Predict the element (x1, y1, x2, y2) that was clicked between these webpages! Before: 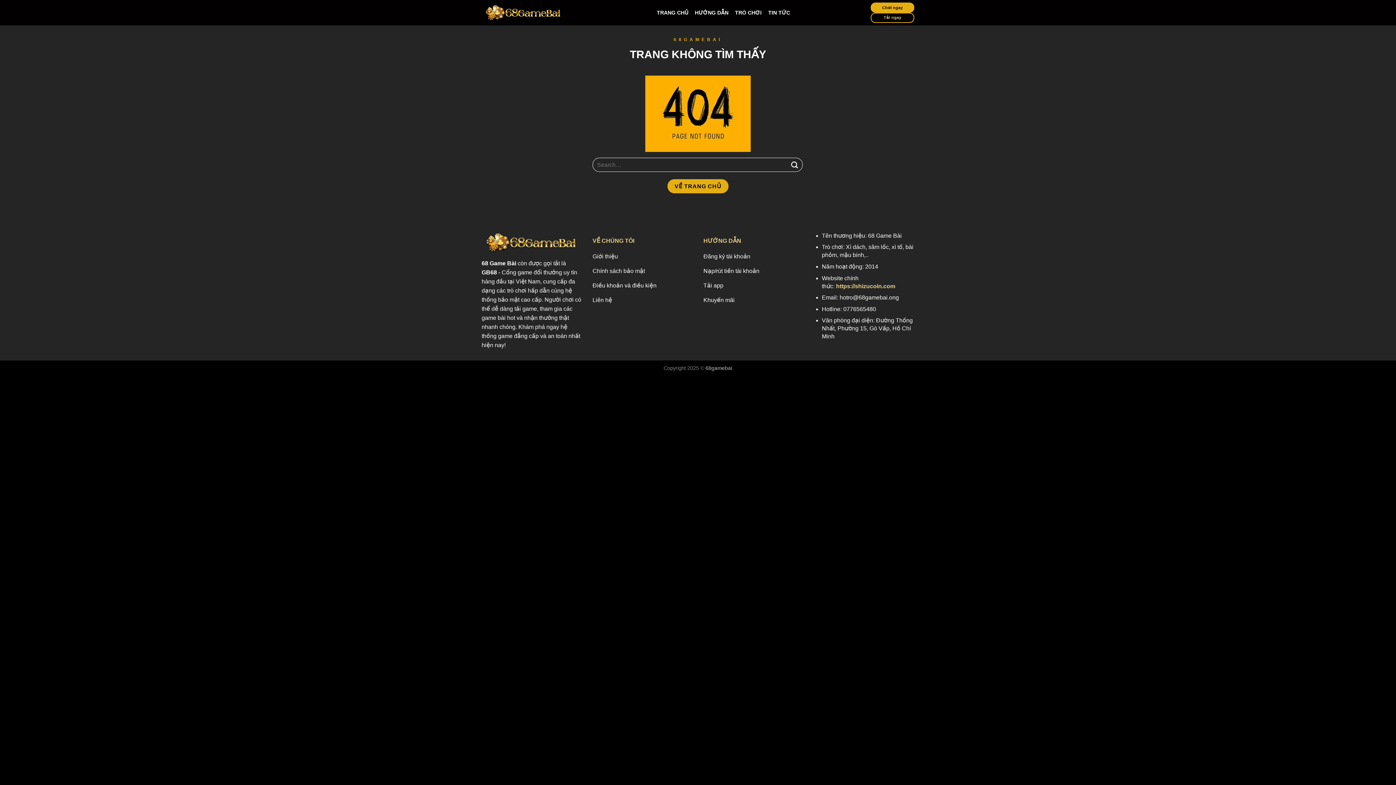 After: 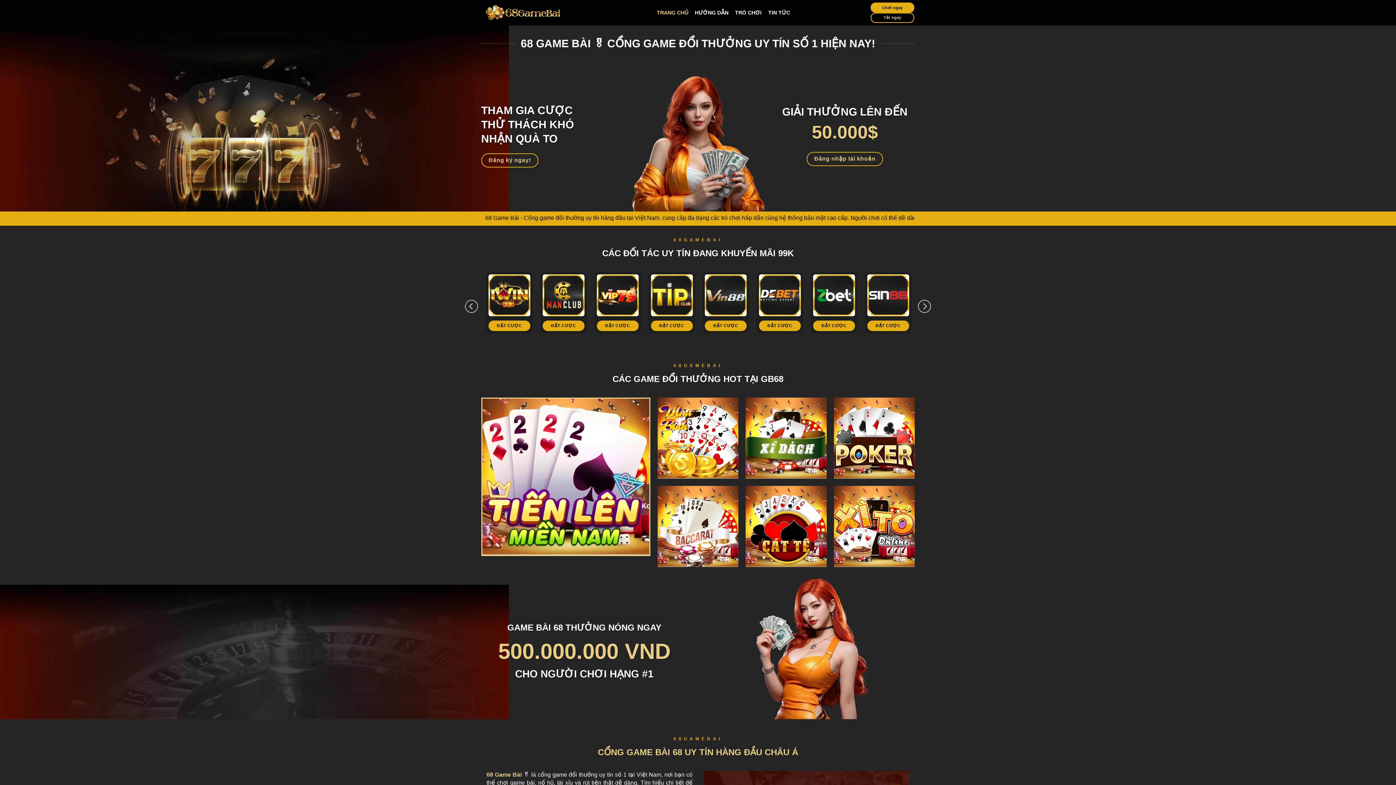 Action: bbox: (481, 260, 516, 266) label: 68 Game Bài